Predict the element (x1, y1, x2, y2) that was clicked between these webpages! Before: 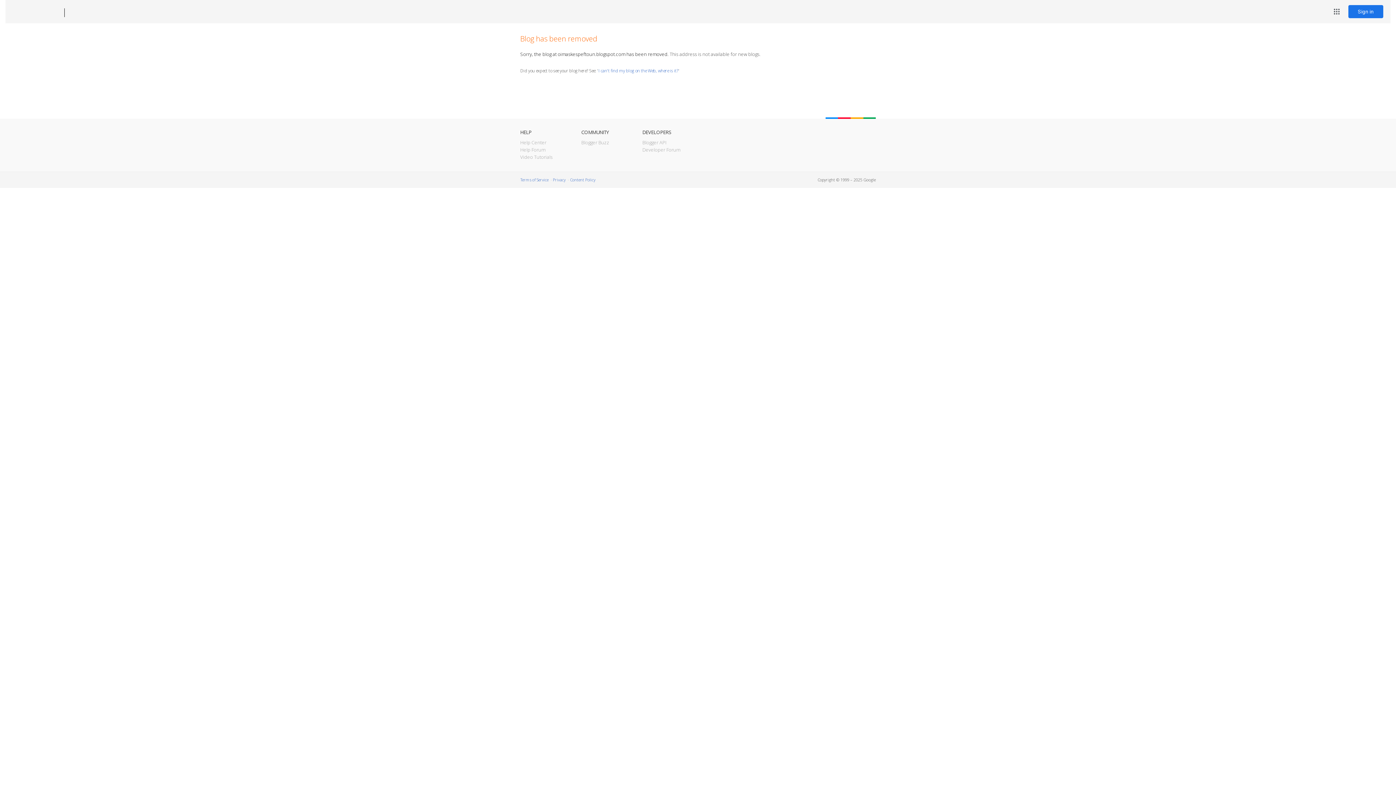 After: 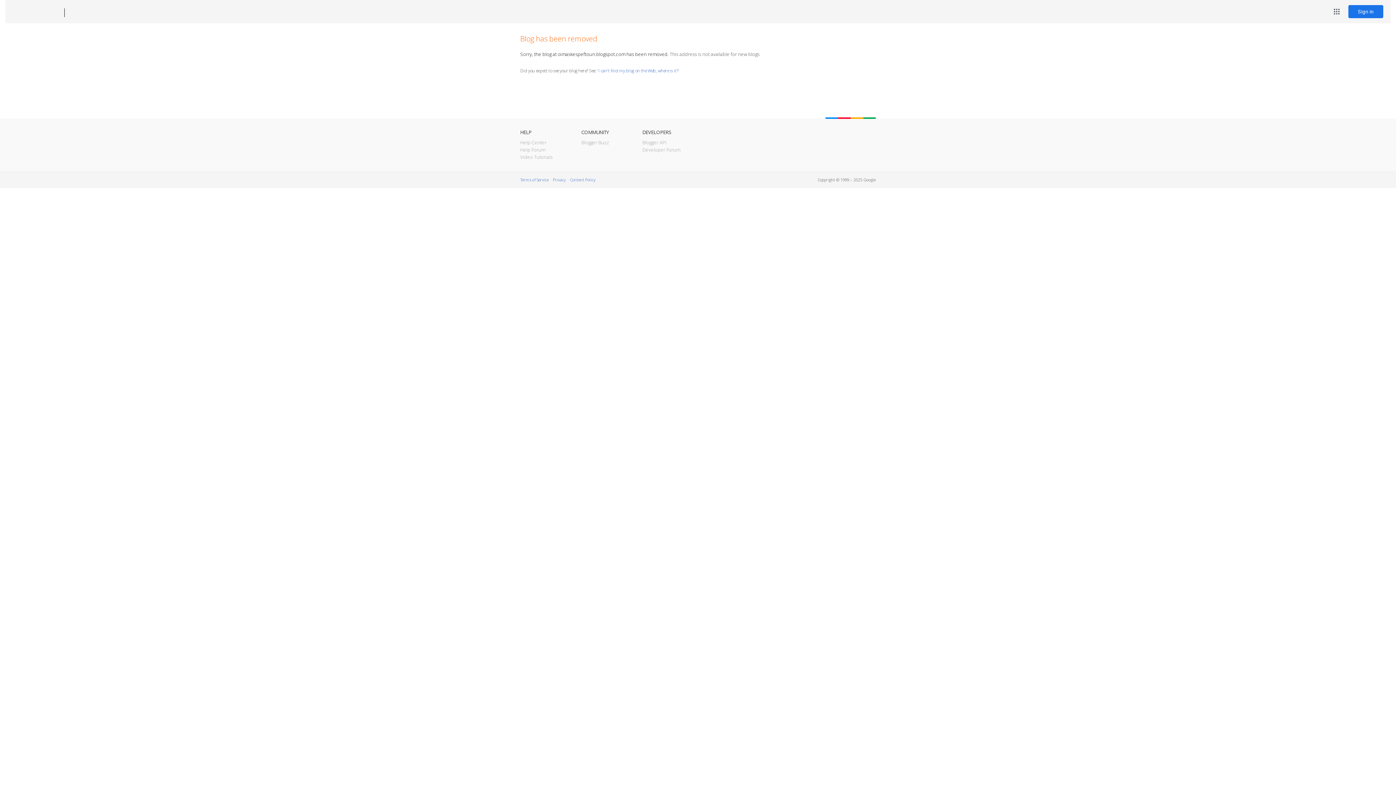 Action: label: Blogger bbox: (12, 7, 53, 17)